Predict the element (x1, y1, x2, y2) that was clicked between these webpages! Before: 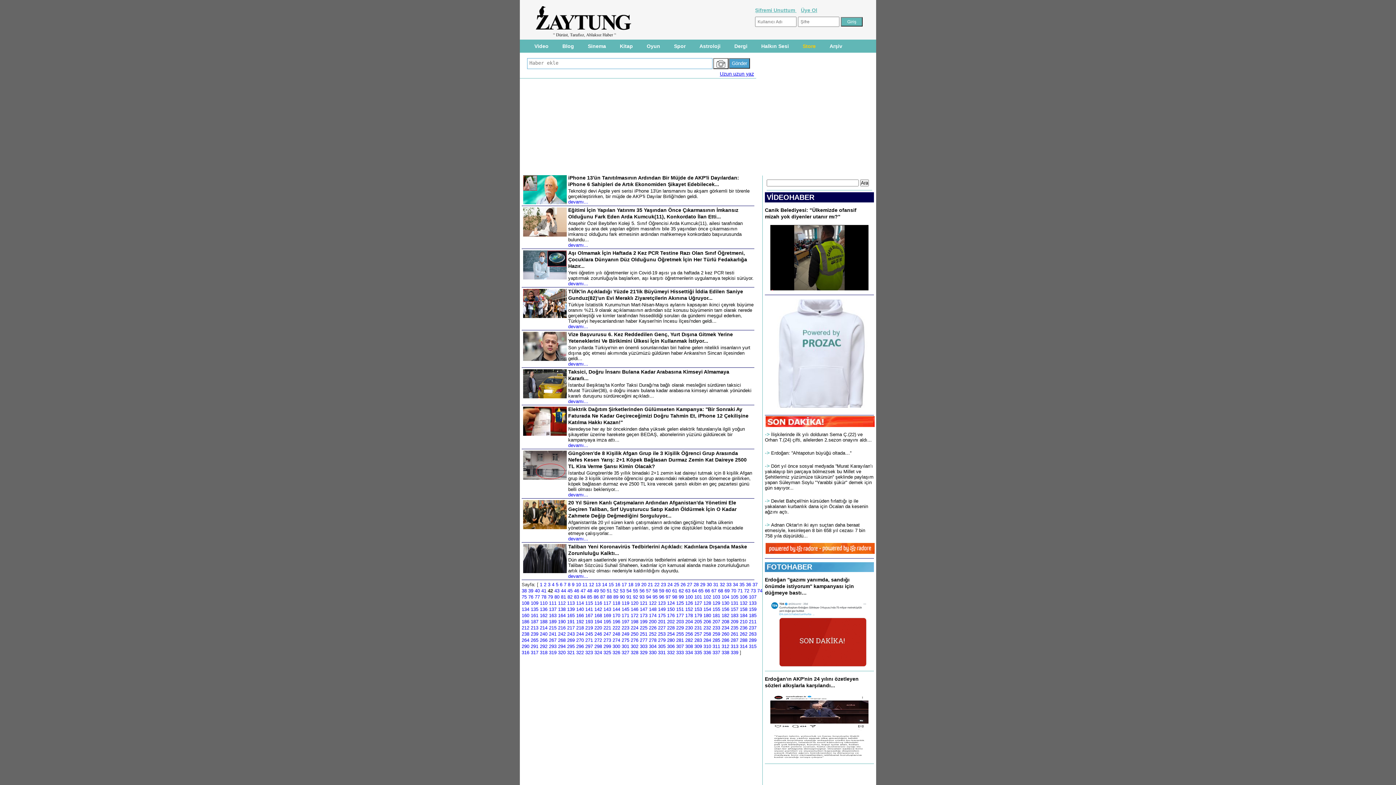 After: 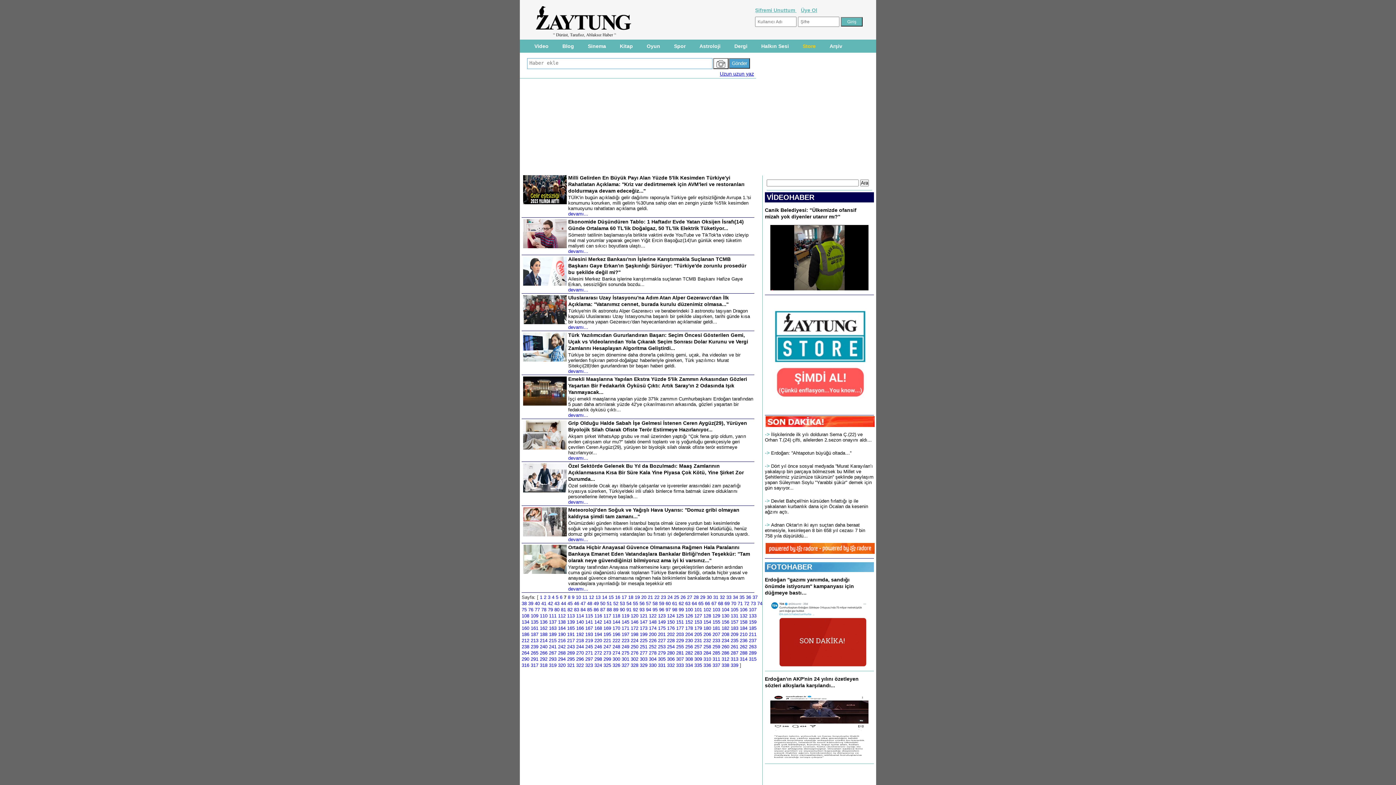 Action: bbox: (564, 582, 566, 587) label: 7